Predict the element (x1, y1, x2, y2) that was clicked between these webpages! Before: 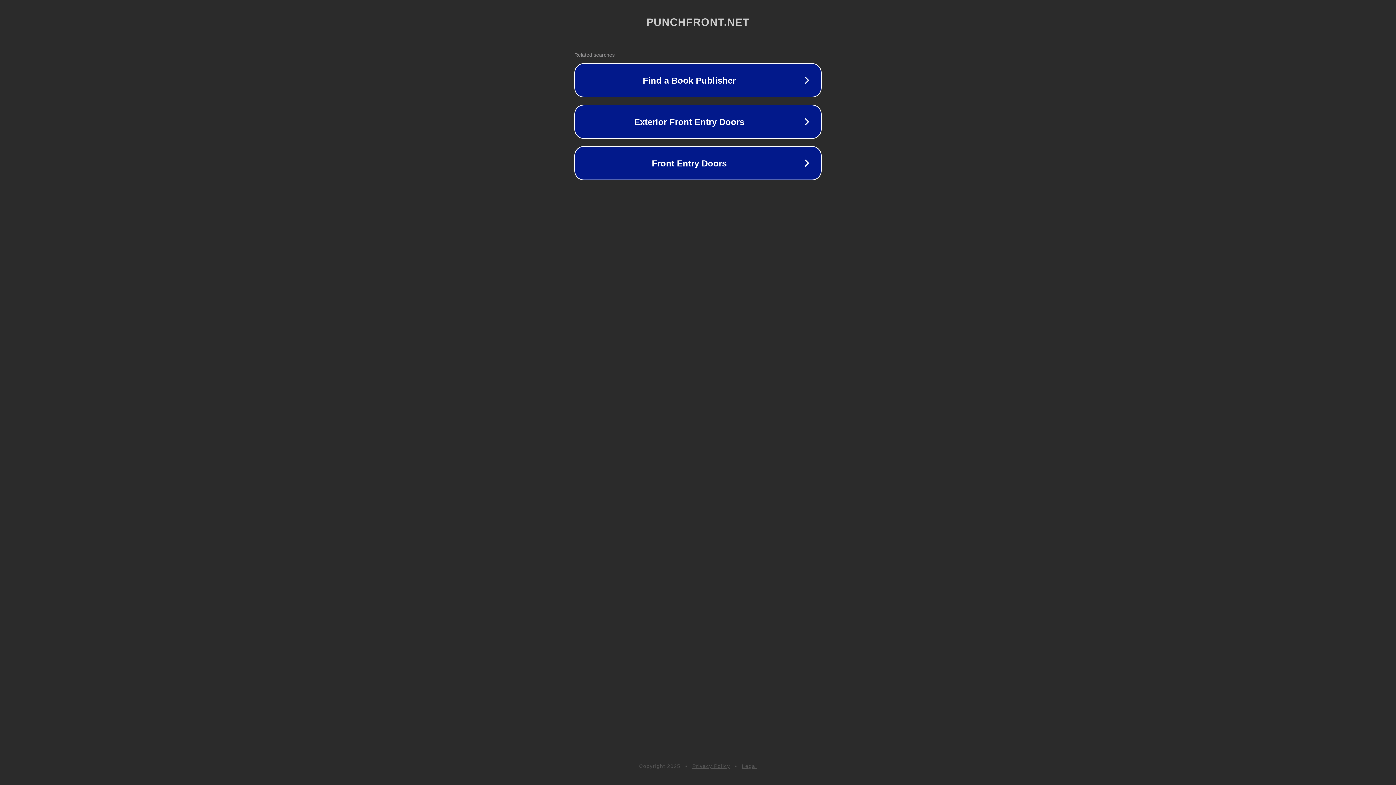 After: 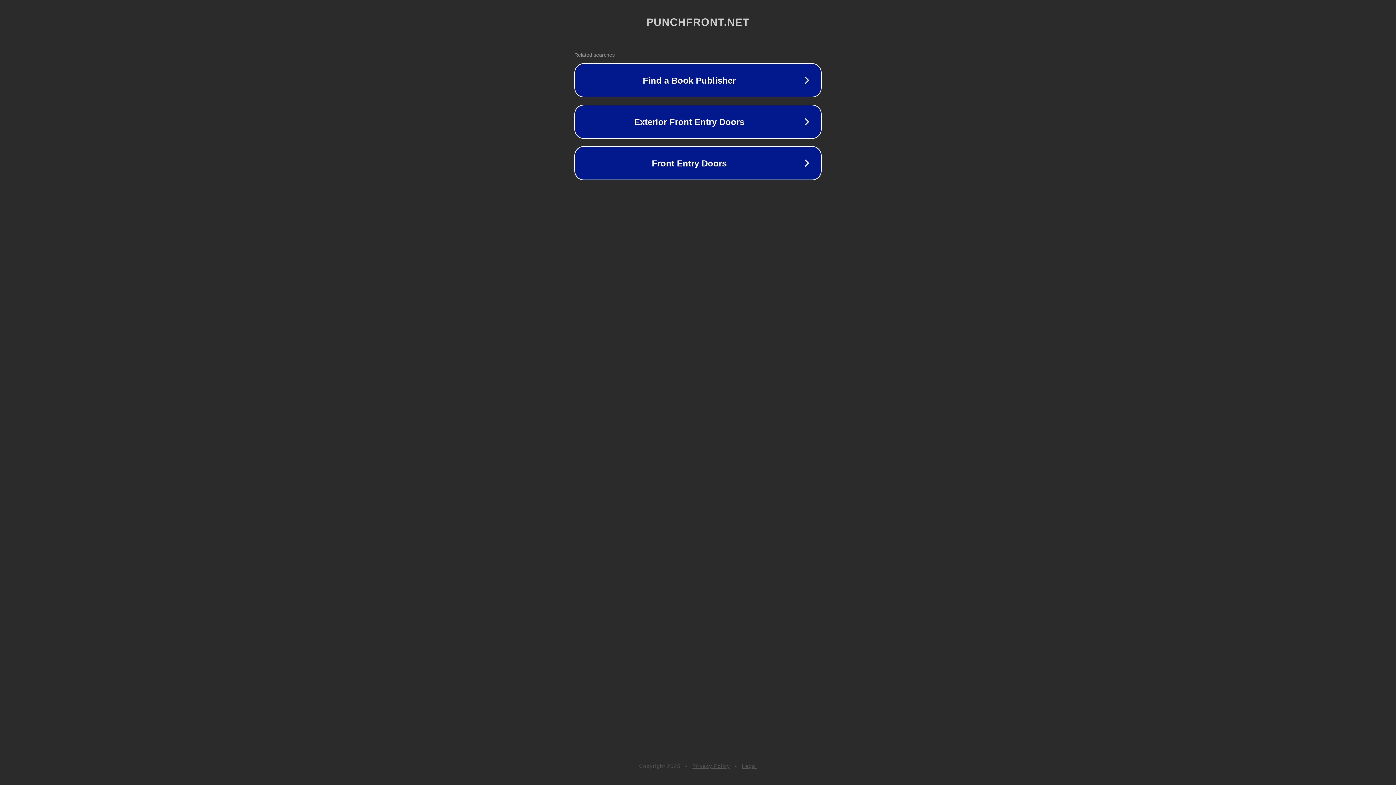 Action: bbox: (742, 763, 757, 769) label: Legal